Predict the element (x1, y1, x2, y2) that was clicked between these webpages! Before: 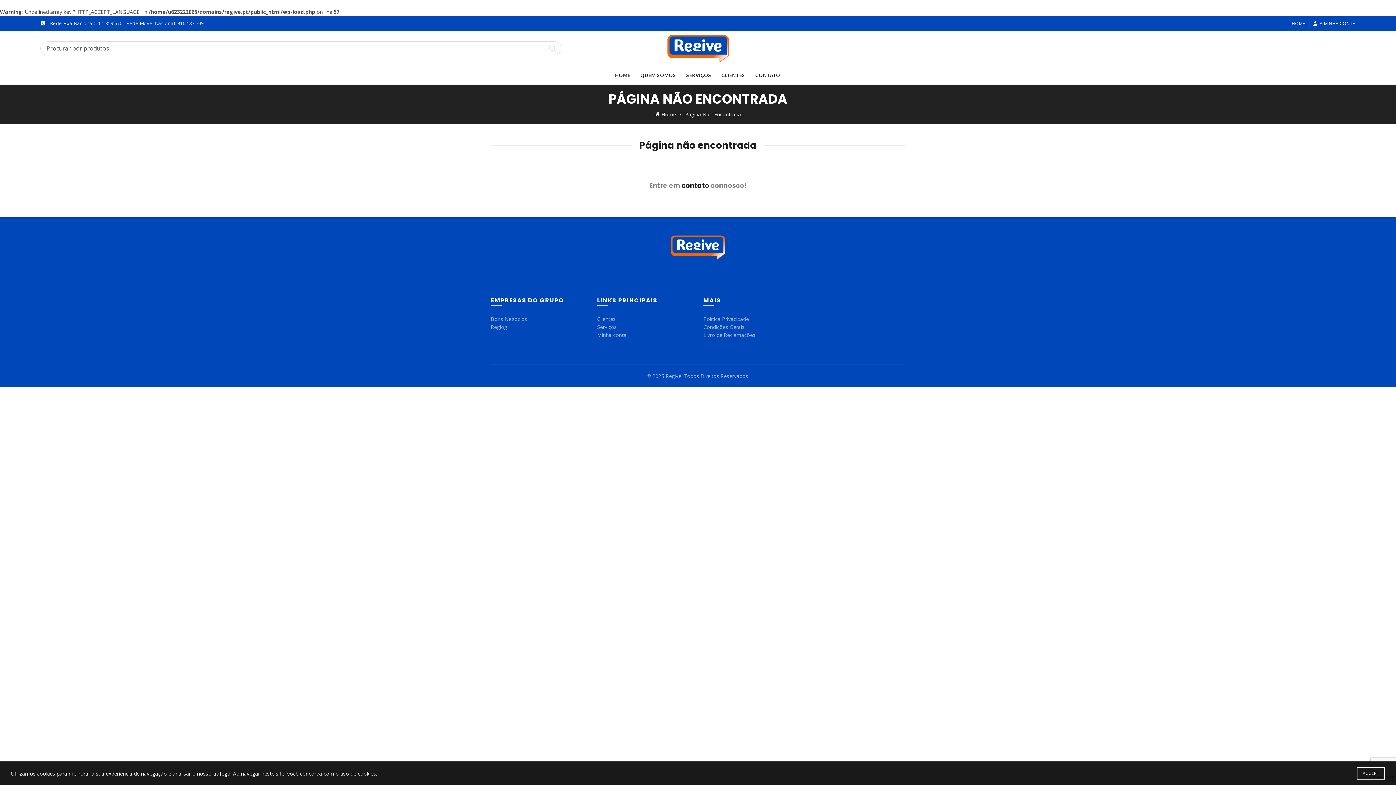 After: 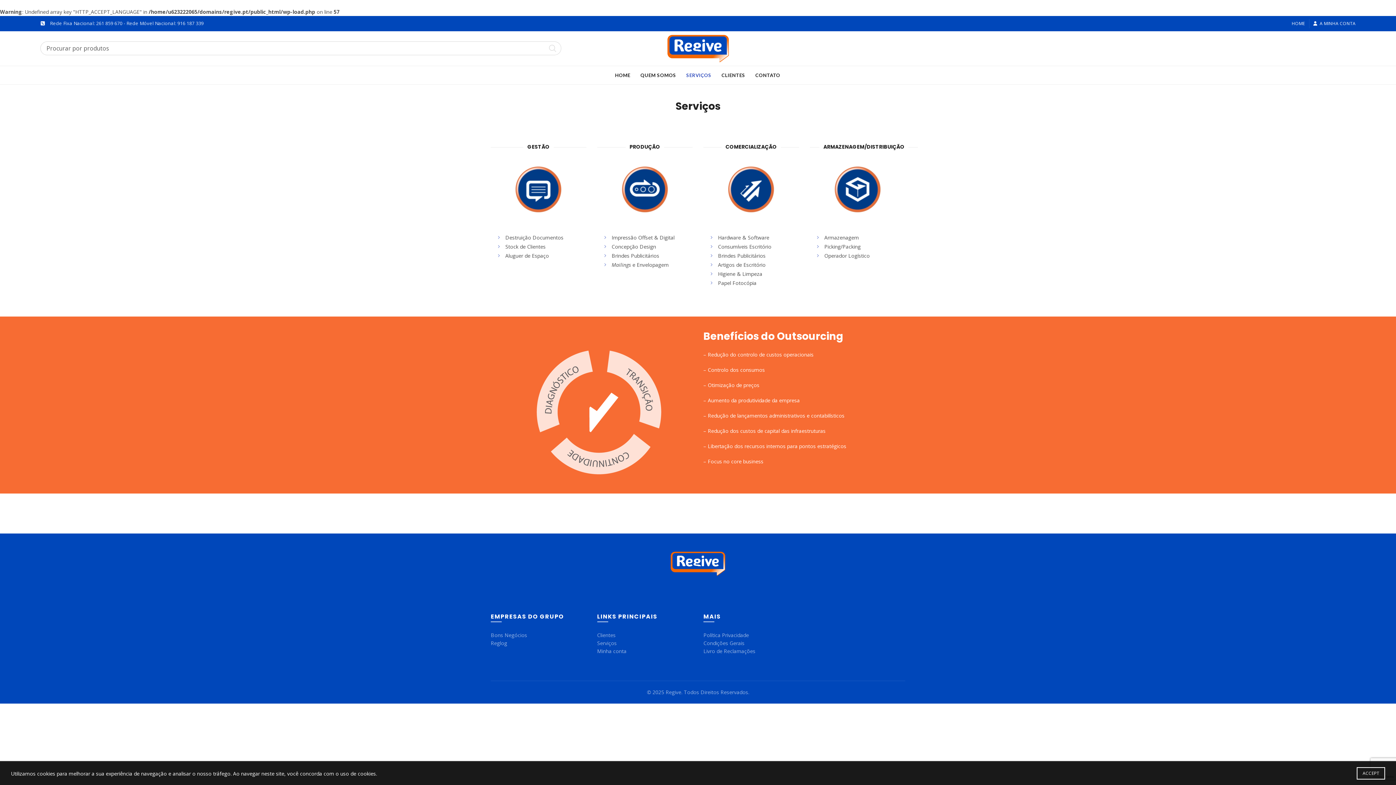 Action: label: SERVIÇOS bbox: (681, 66, 716, 84)